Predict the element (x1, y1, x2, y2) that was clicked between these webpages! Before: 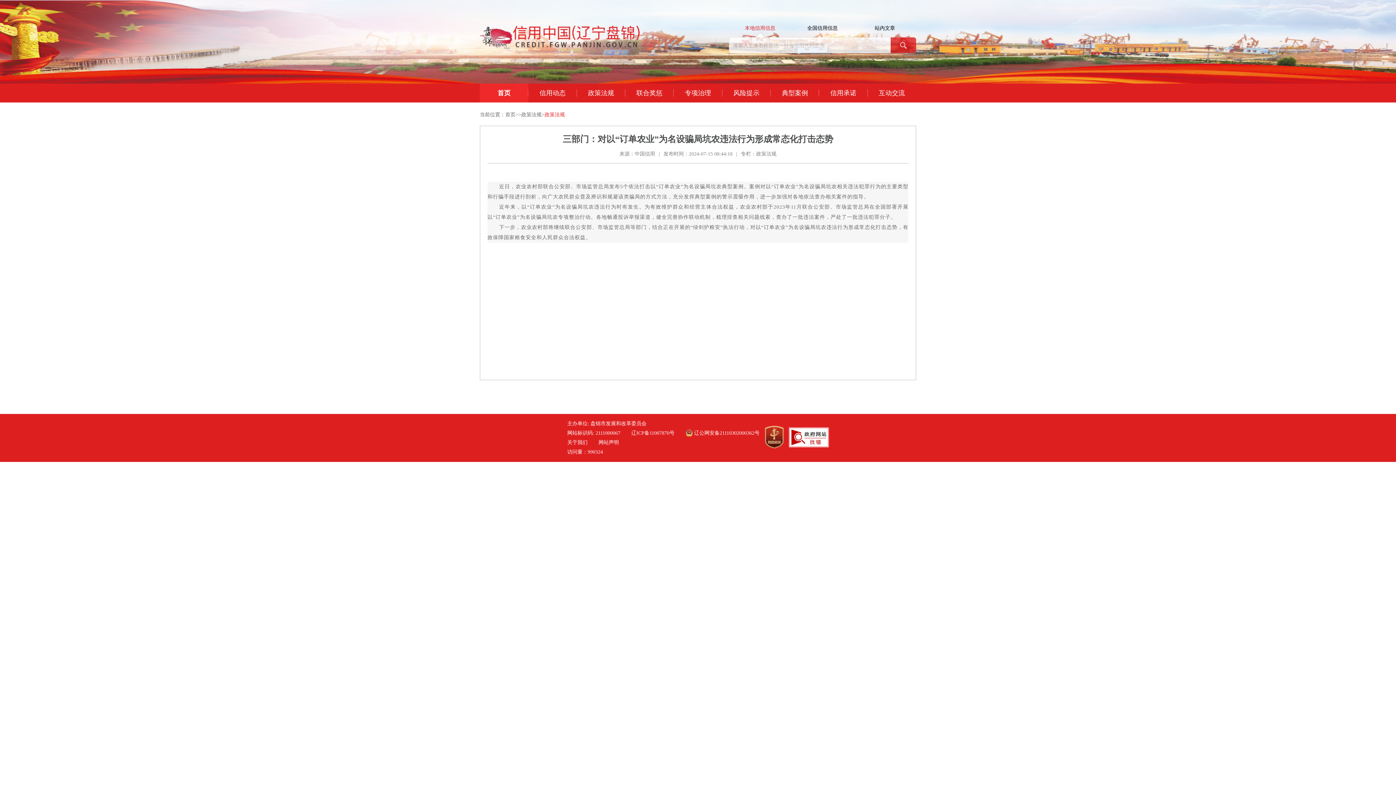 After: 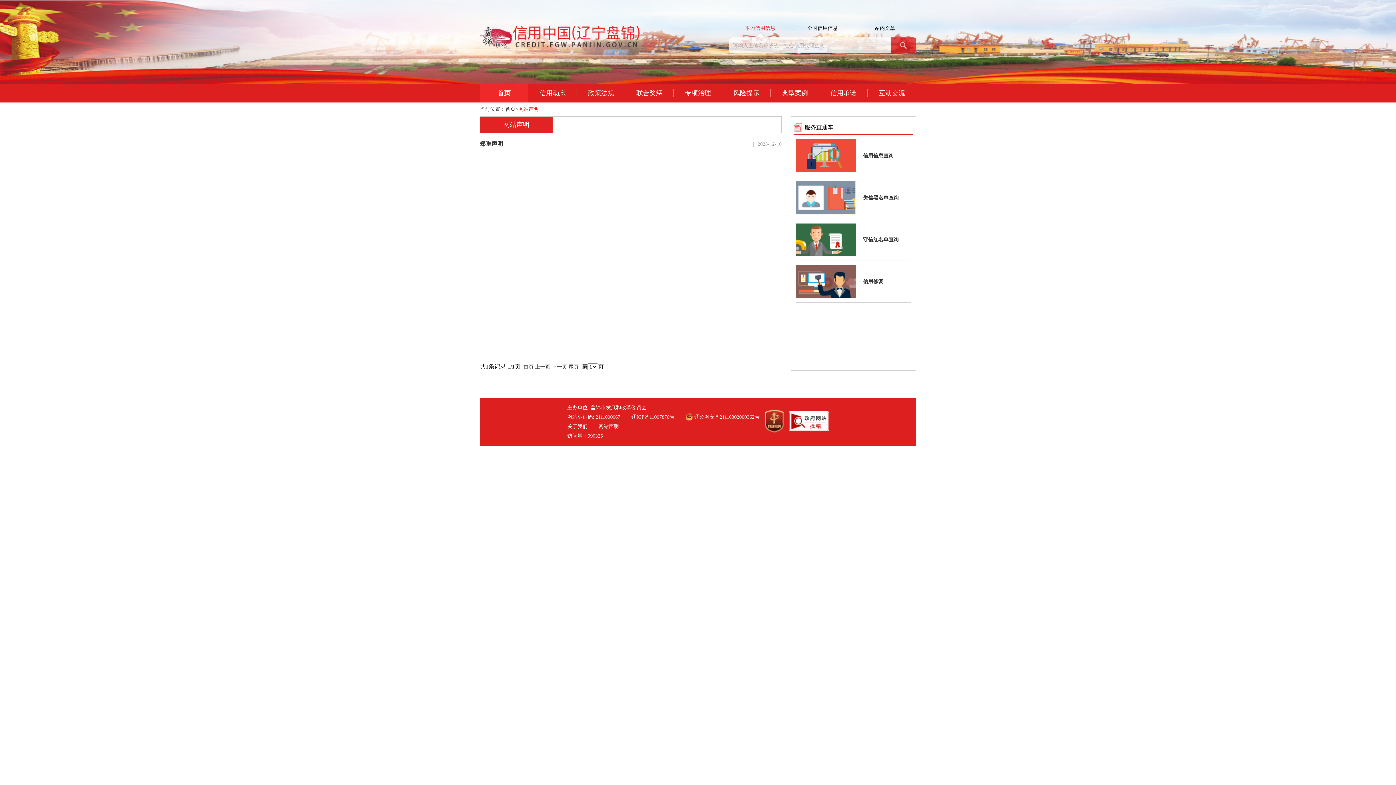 Action: bbox: (598, 438, 619, 447) label: 网站声明